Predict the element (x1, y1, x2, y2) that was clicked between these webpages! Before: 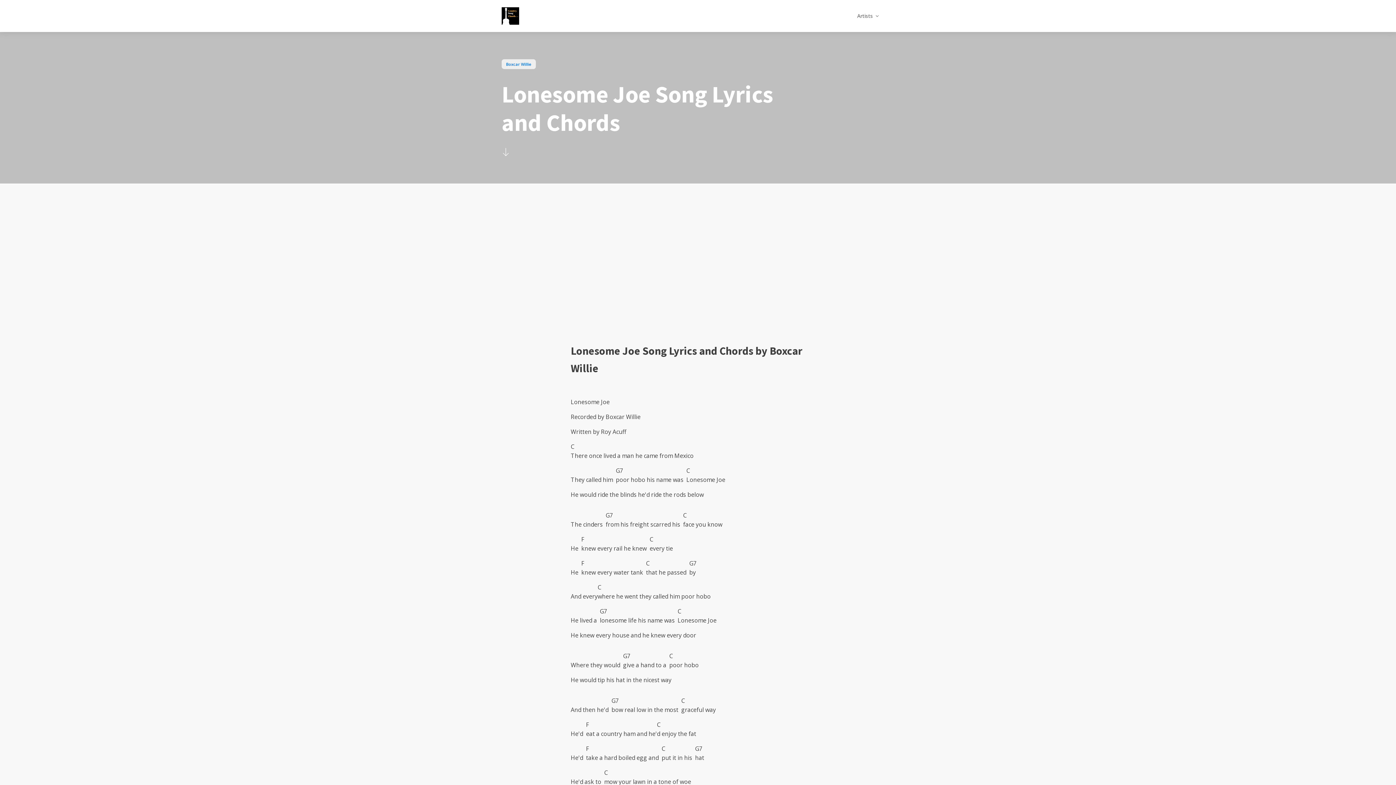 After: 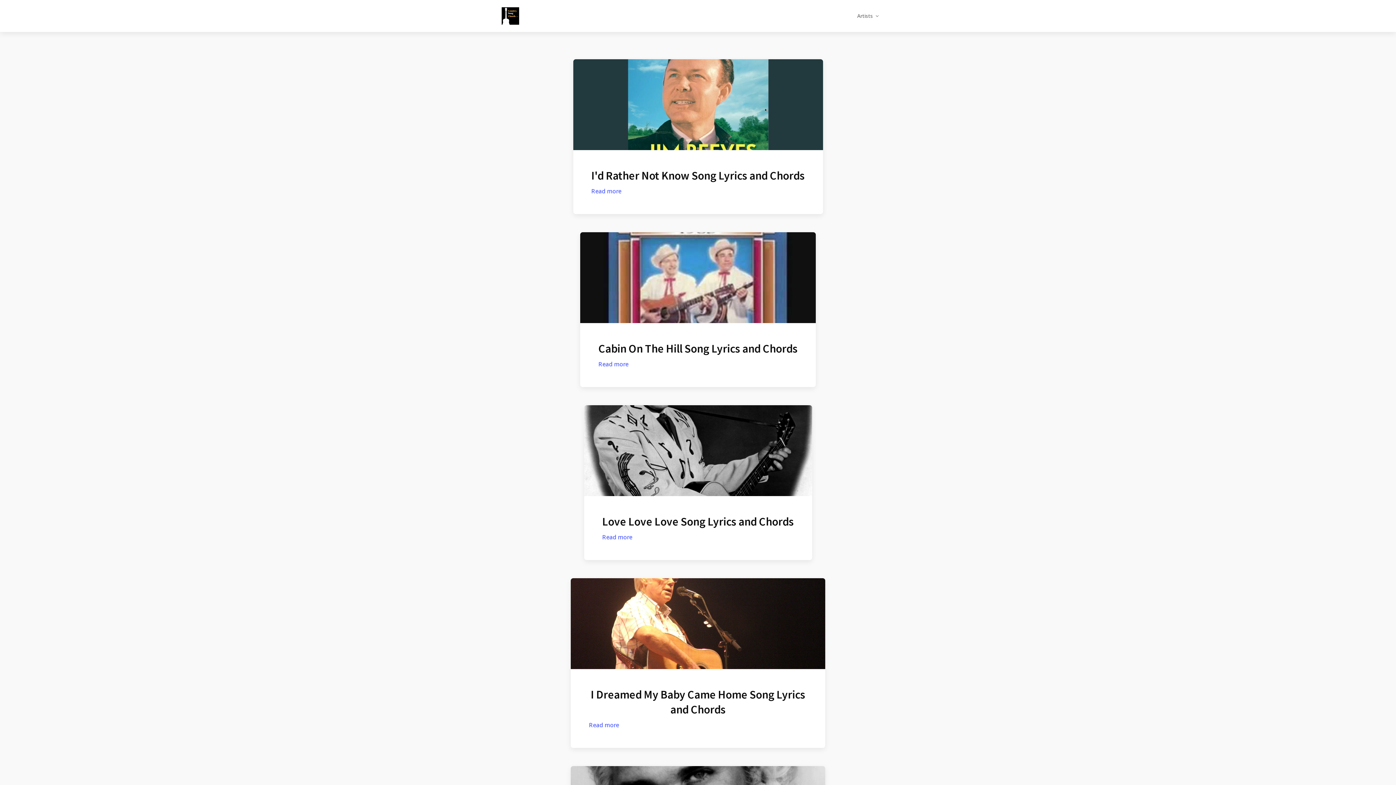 Action: label: Boxcar Willie bbox: (506, 61, 531, 66)